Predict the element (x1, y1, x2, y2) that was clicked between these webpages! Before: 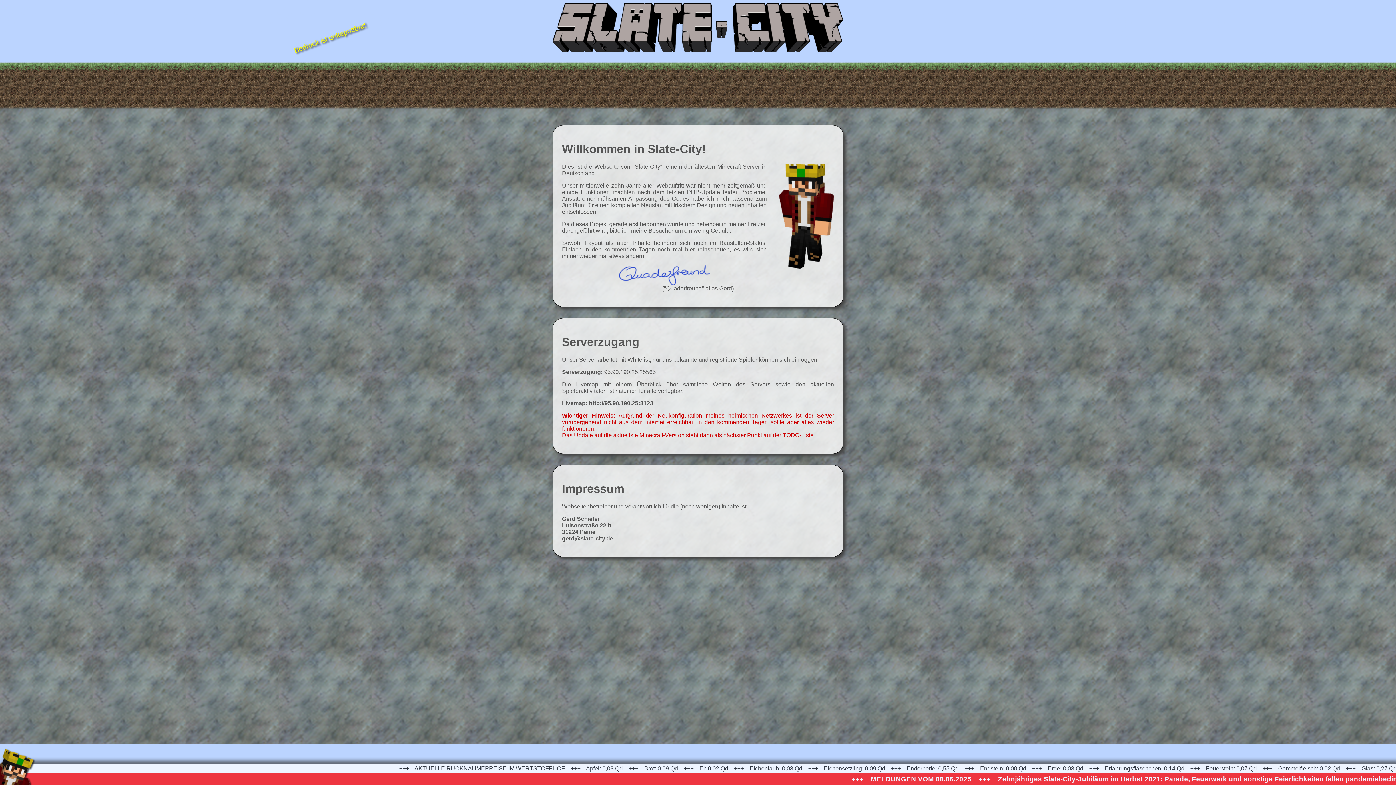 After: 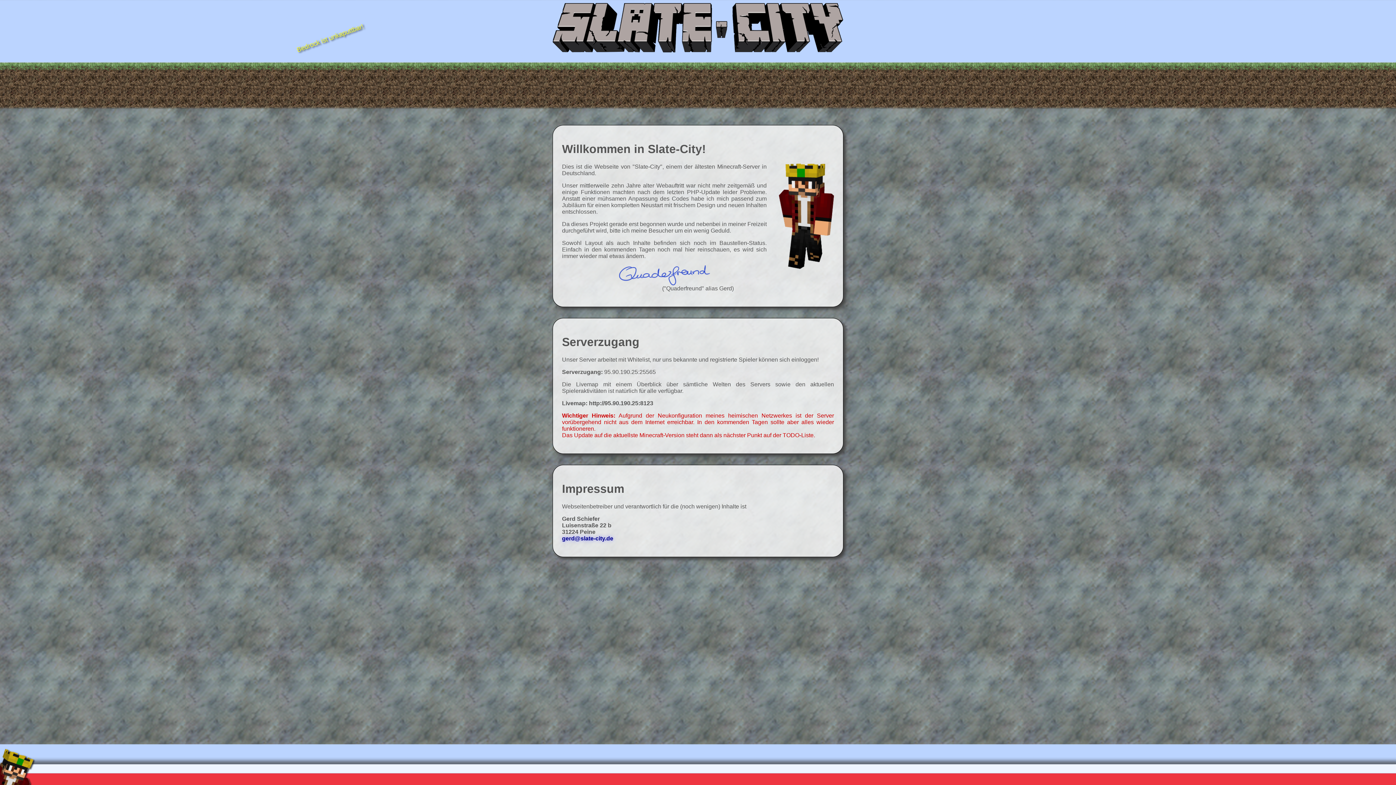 Action: bbox: (562, 535, 613, 541) label: gerd@slate-city.de